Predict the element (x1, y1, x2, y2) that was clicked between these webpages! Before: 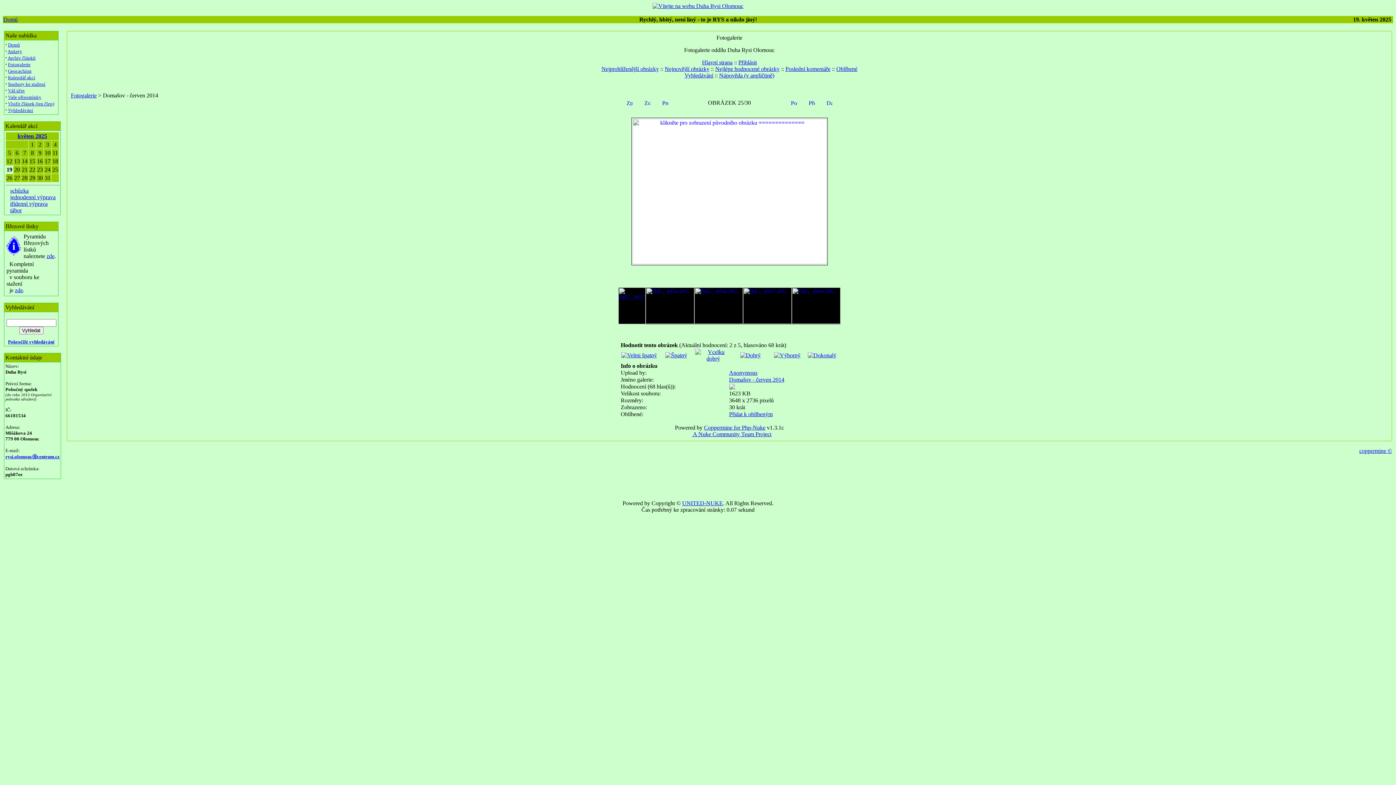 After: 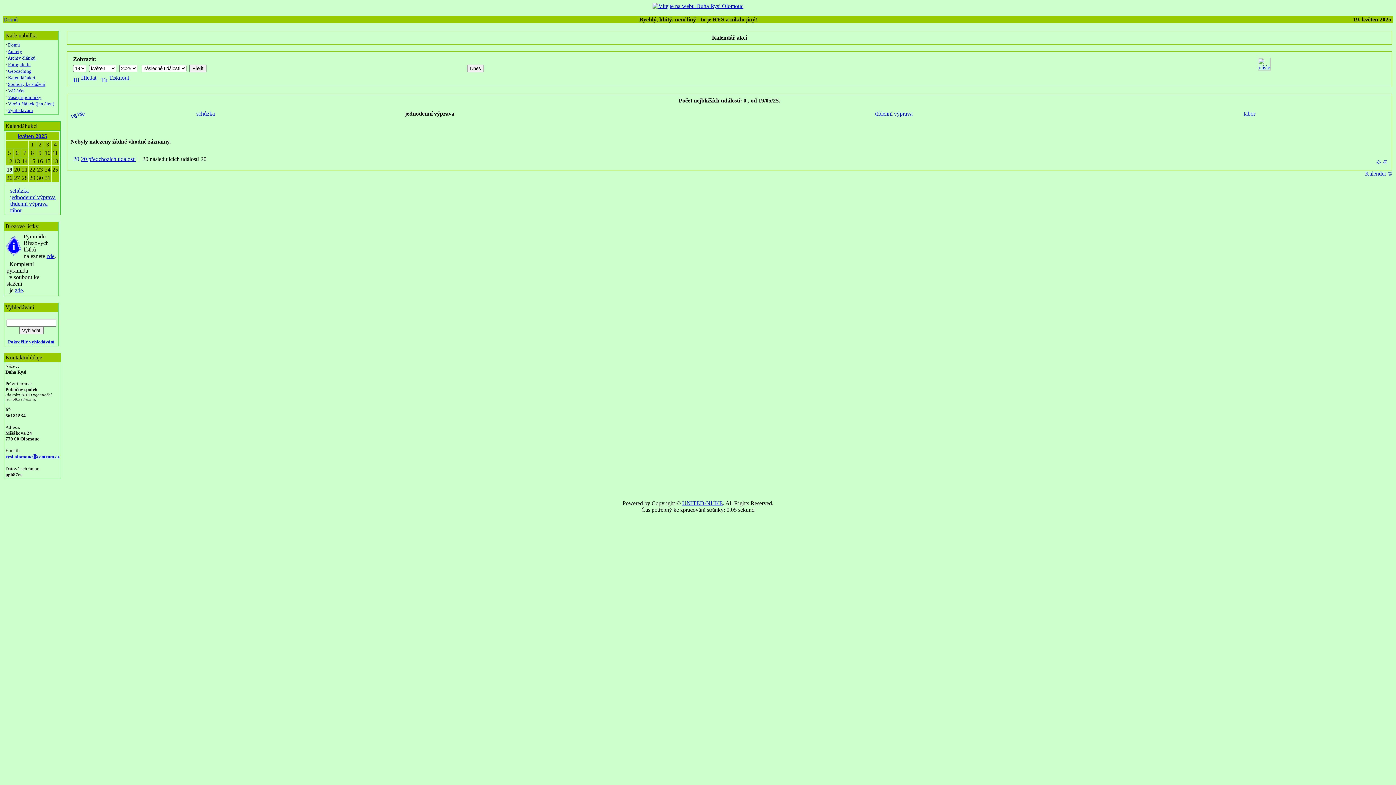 Action: bbox: (10, 194, 55, 200) label: jednodenní výprava